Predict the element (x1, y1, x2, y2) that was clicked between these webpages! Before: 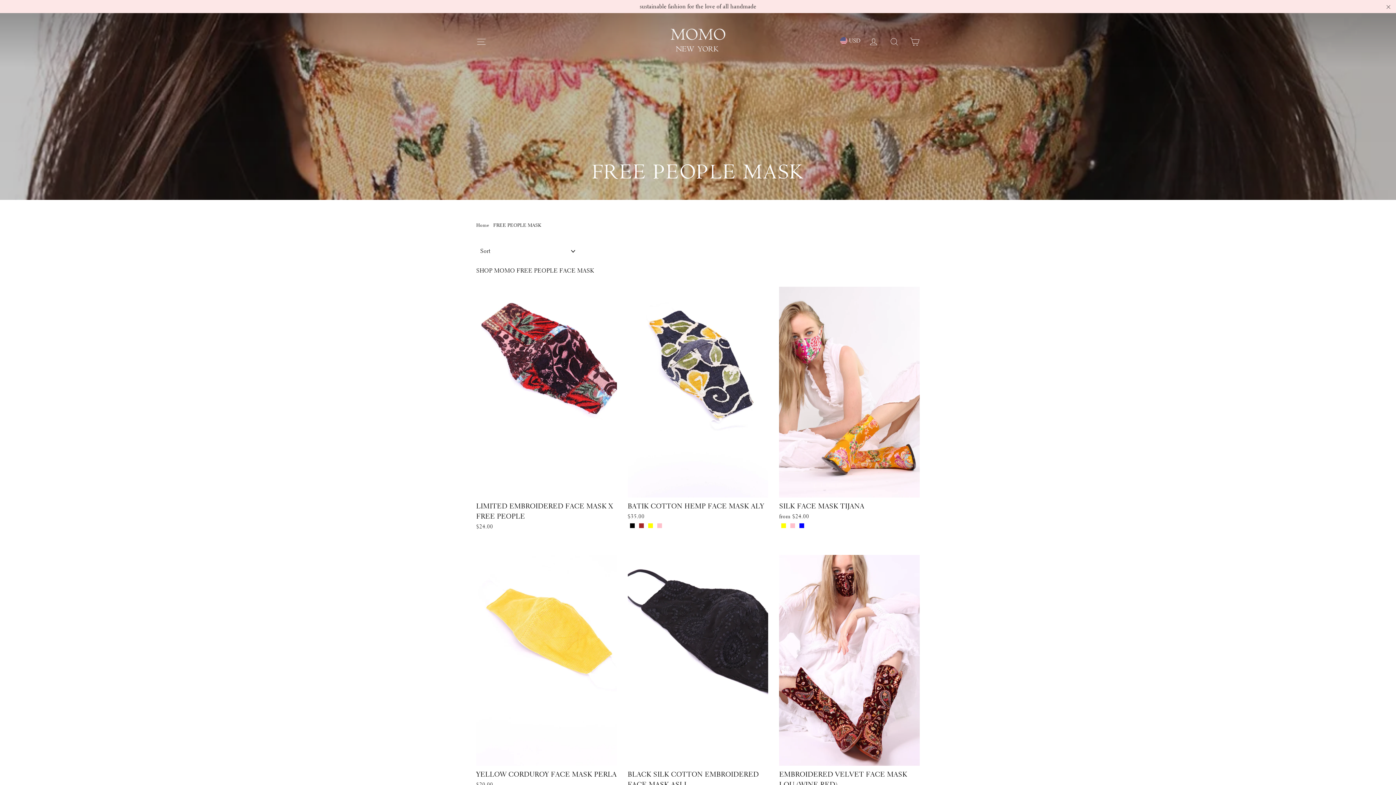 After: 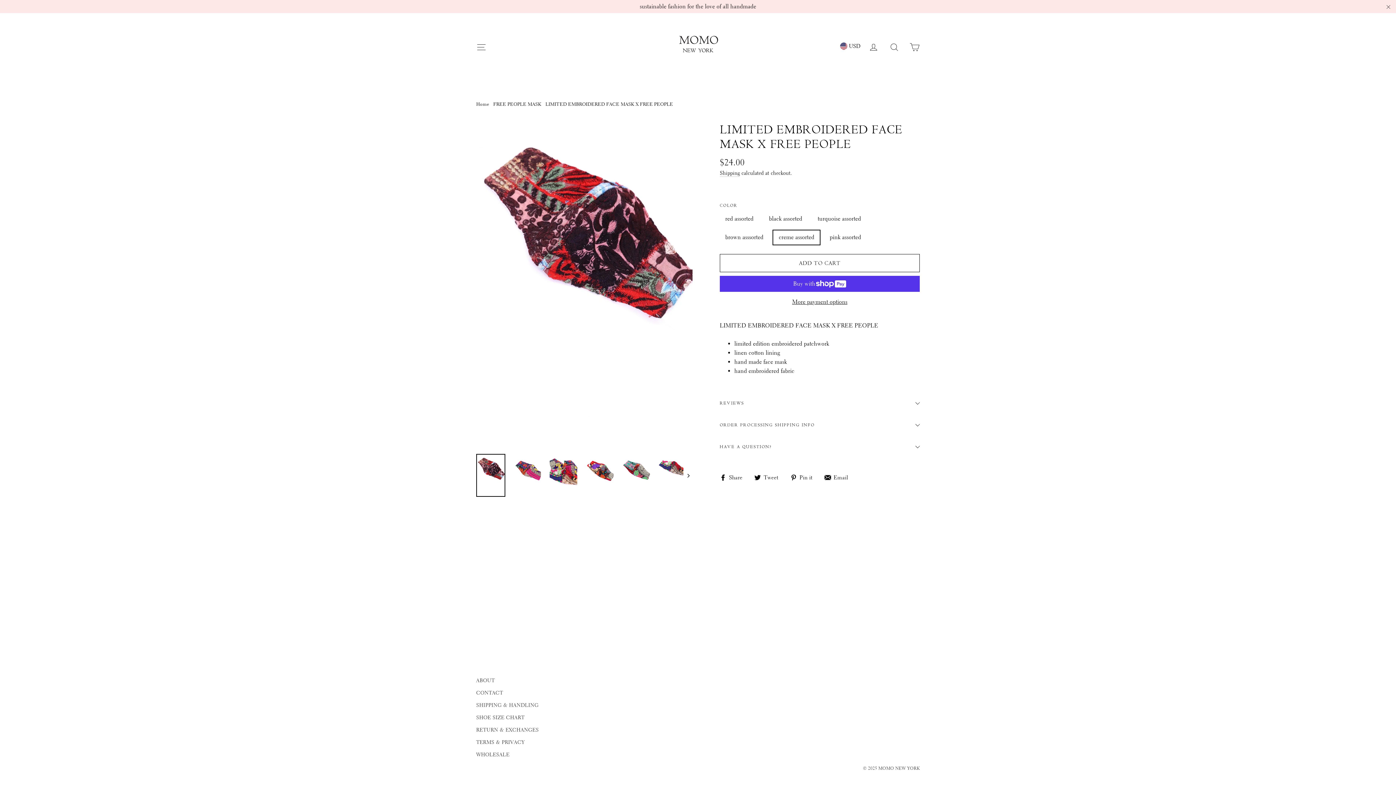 Action: bbox: (514, 533, 520, 539)